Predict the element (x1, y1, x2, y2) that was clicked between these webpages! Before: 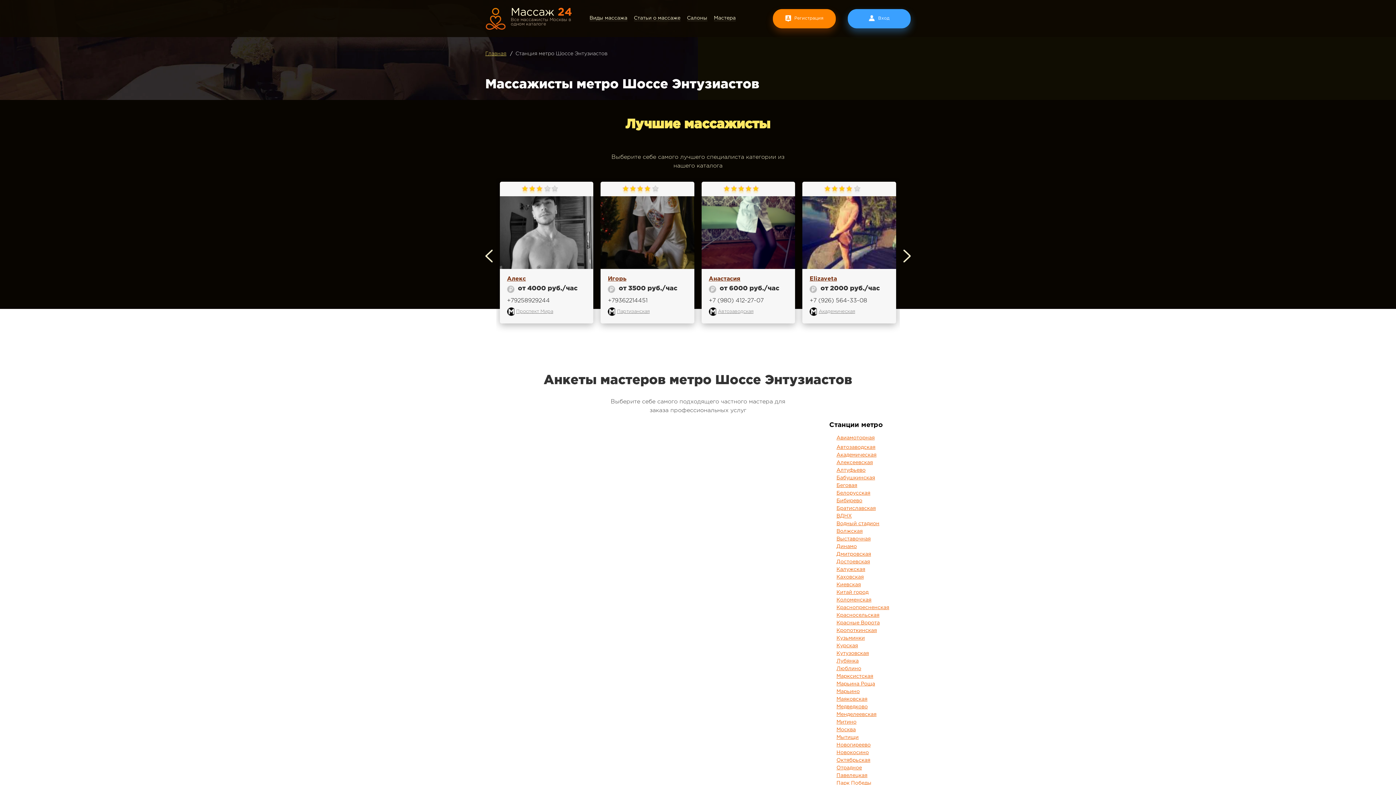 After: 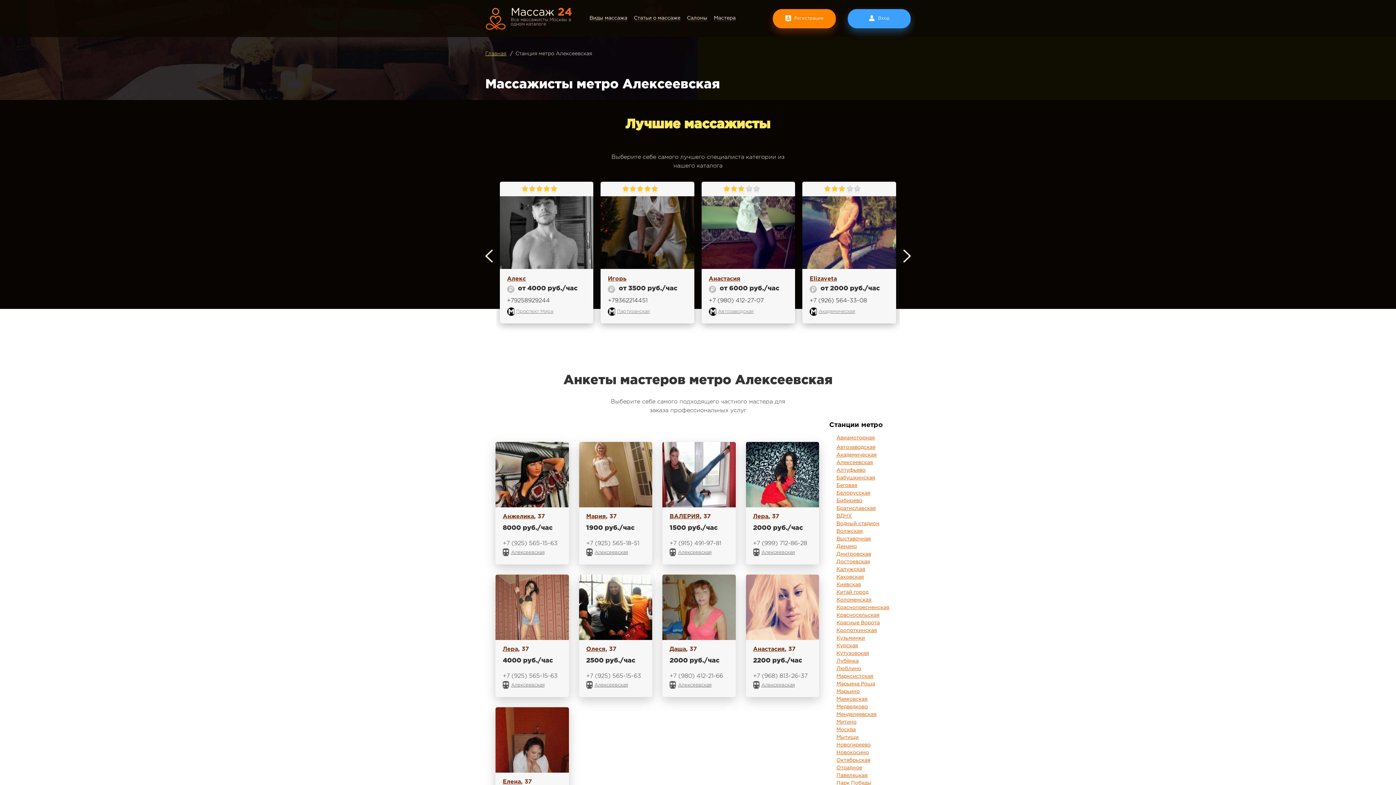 Action: bbox: (836, 460, 873, 465) label: Алексеевская